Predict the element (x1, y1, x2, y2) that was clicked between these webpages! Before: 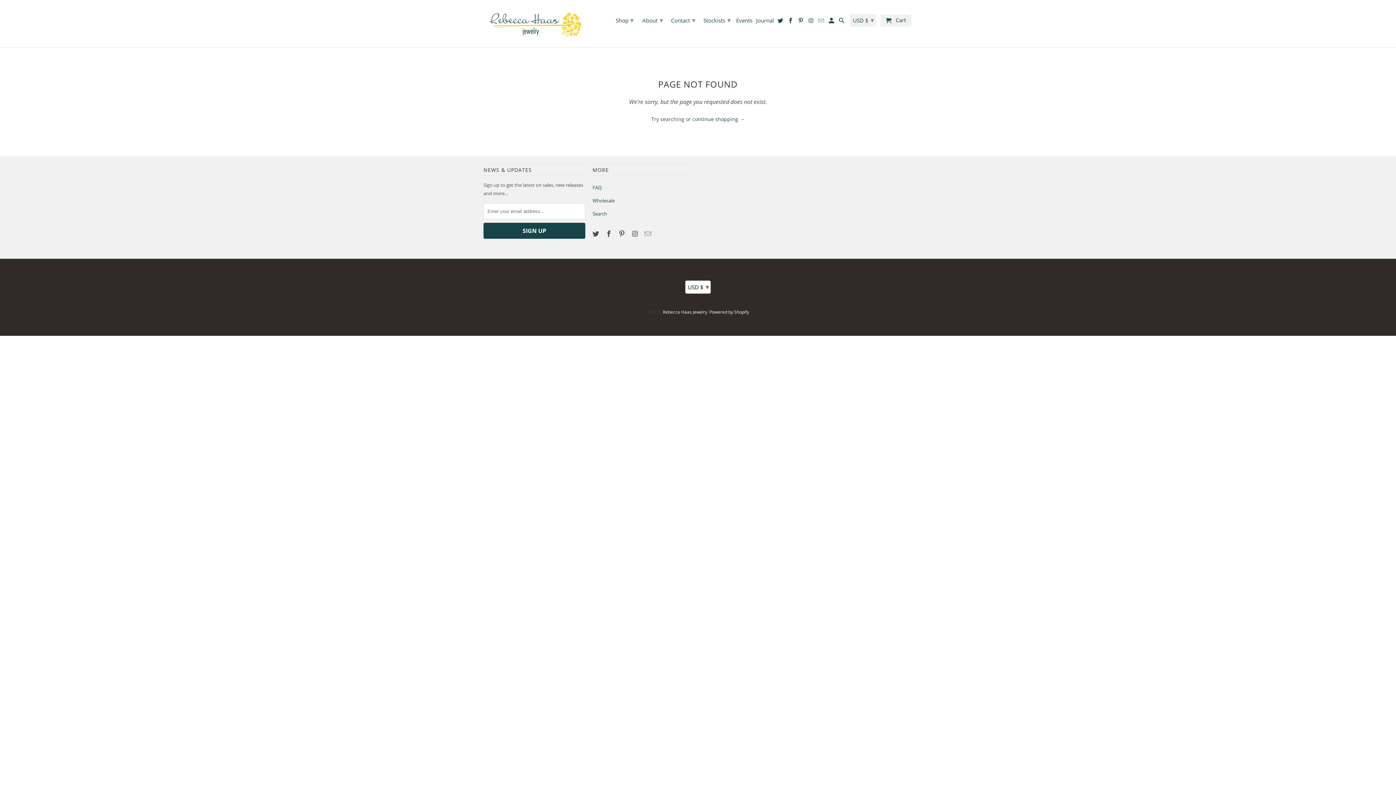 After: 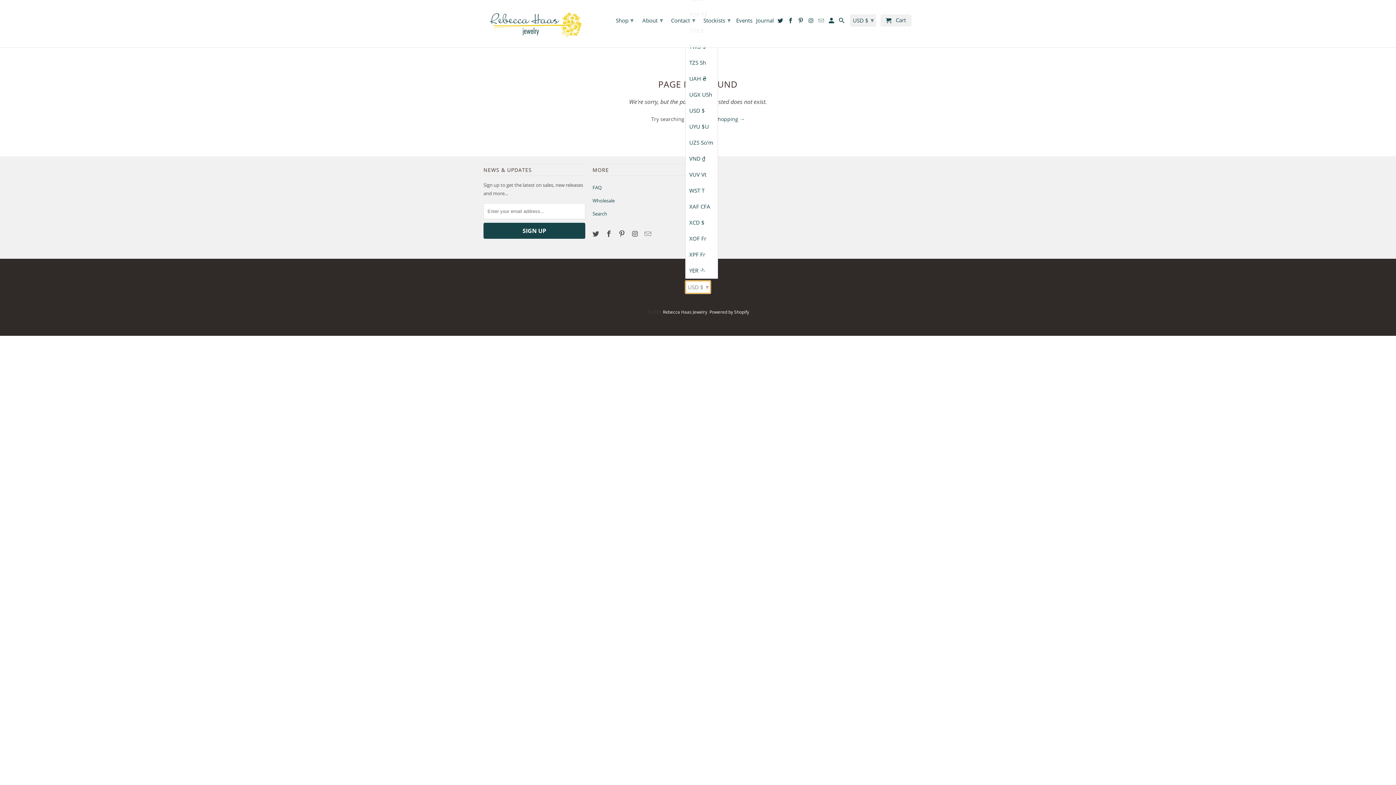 Action: label: USD $ ▾ bbox: (685, 280, 710, 293)